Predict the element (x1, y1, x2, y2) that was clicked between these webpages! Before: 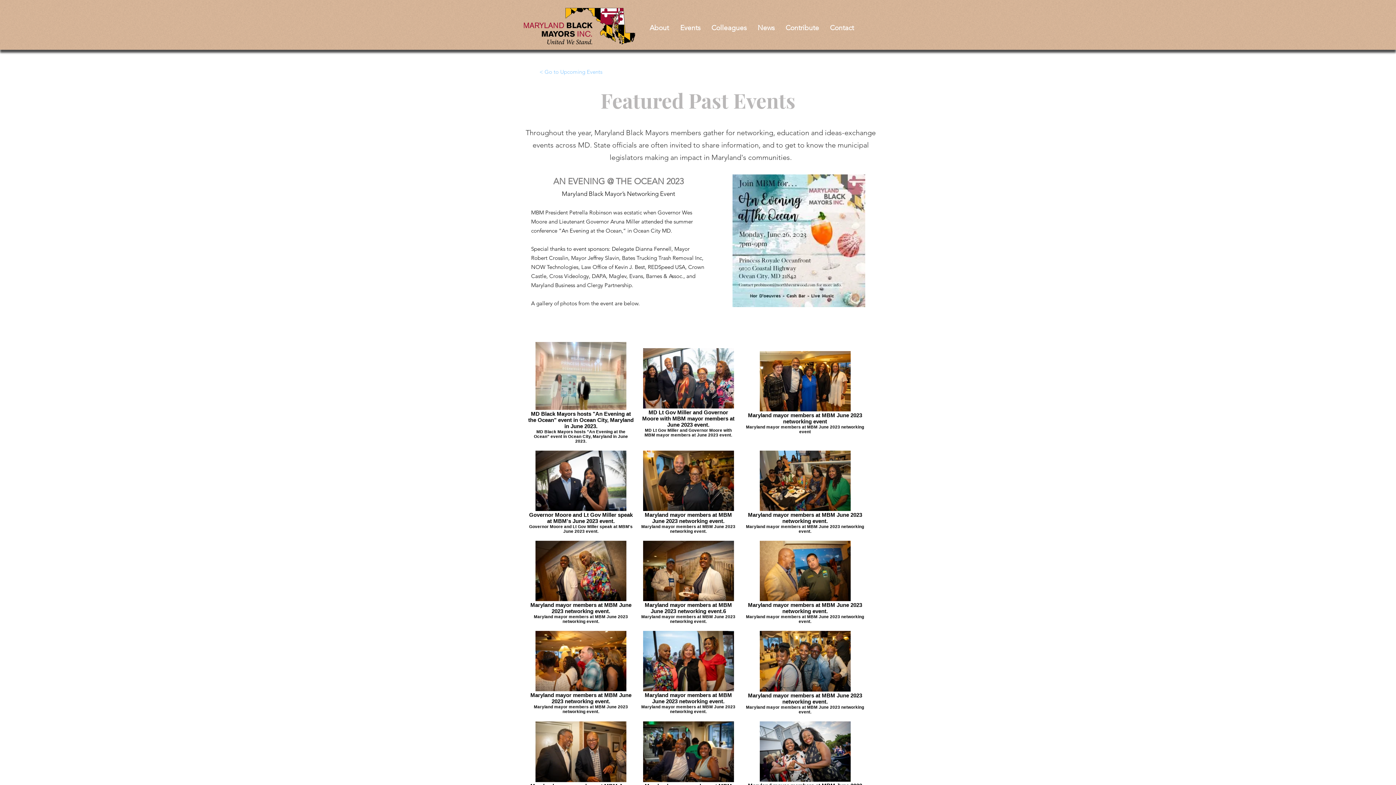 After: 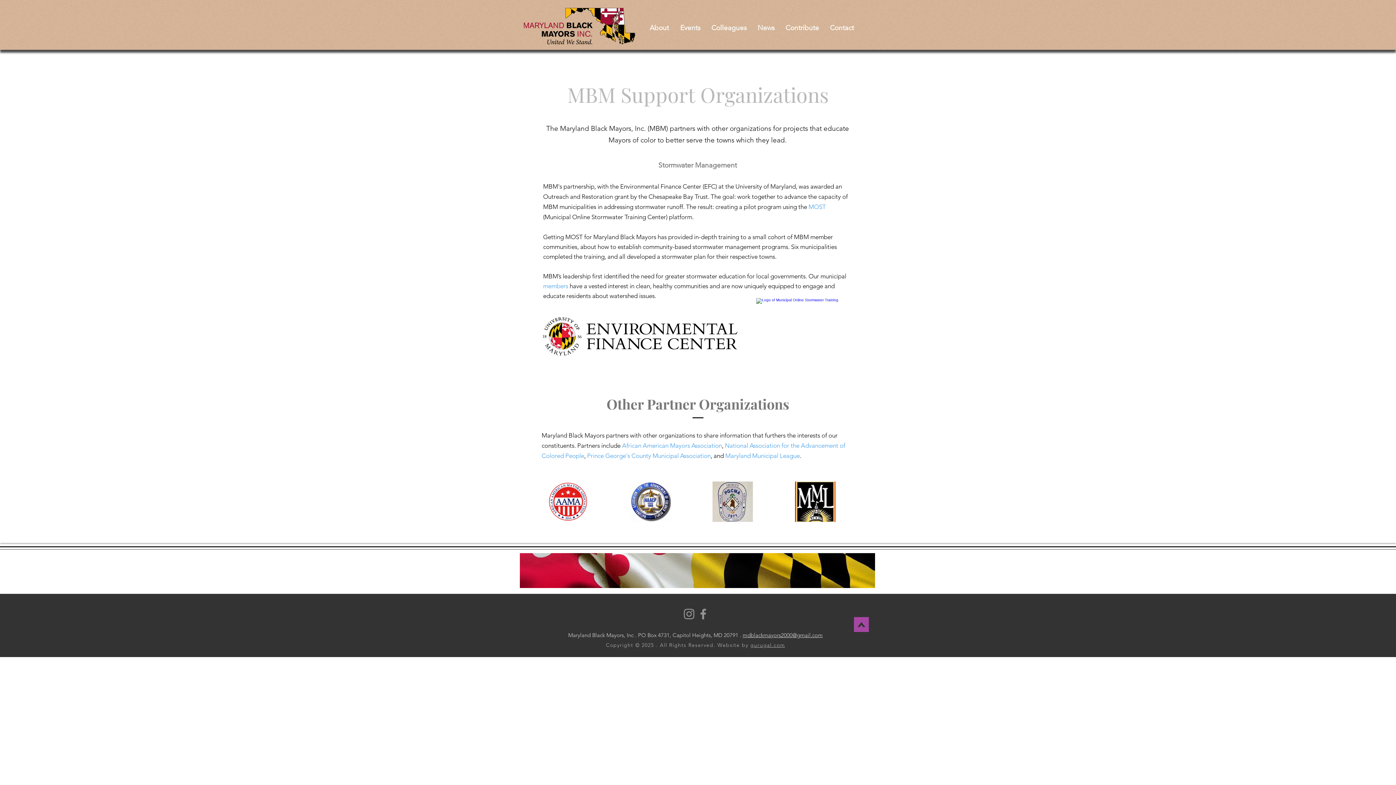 Action: label: Colleagues bbox: (706, 18, 752, 37)